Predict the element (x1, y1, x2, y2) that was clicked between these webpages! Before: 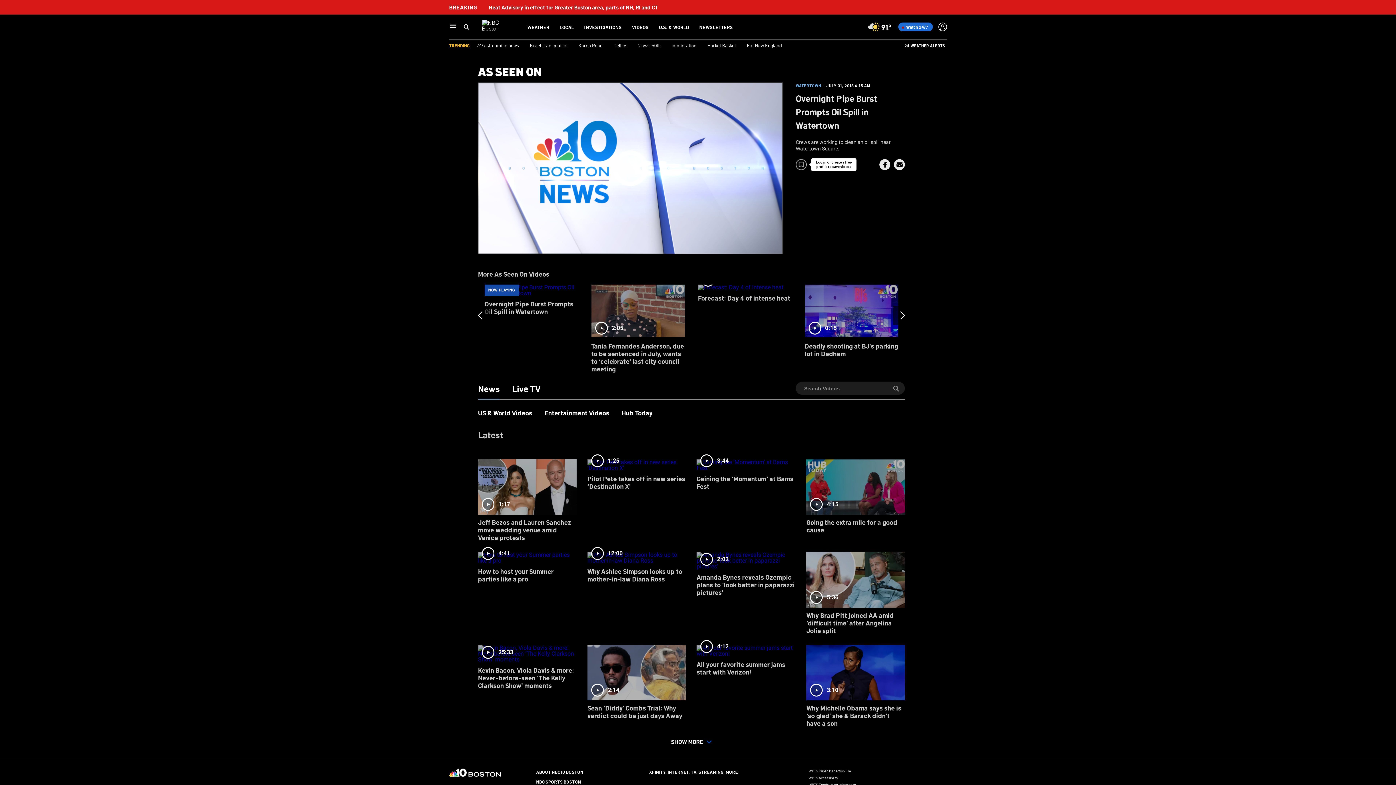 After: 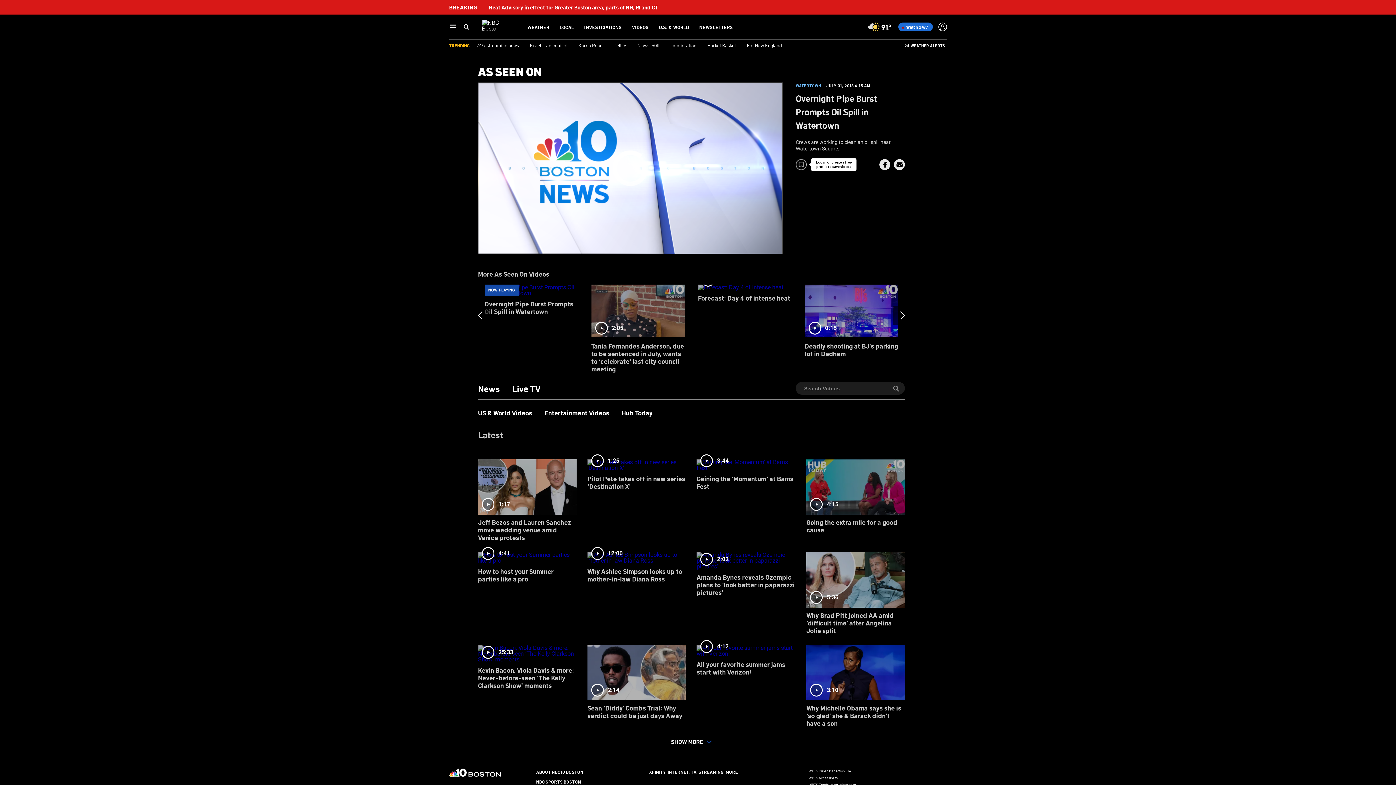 Action: bbox: (879, 159, 890, 170) label: Share Button